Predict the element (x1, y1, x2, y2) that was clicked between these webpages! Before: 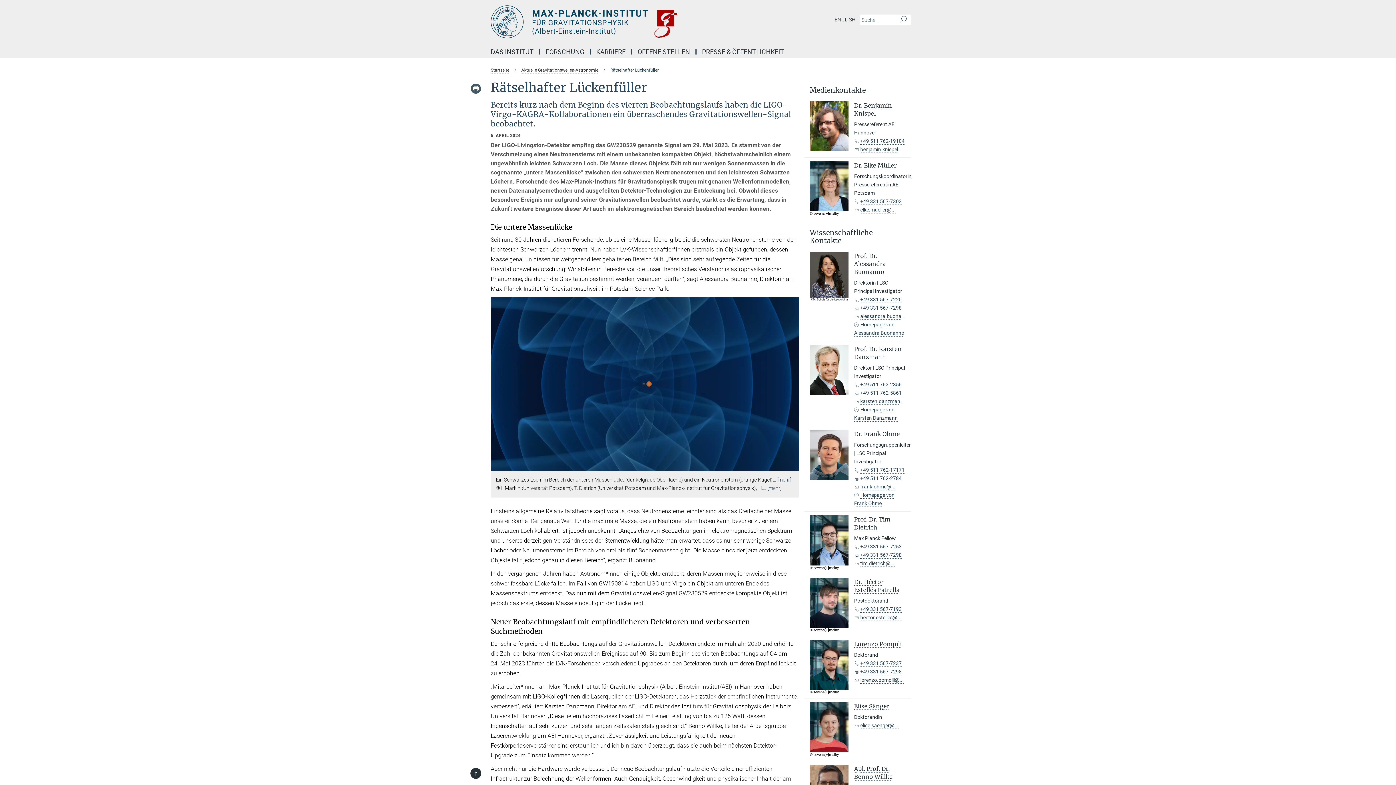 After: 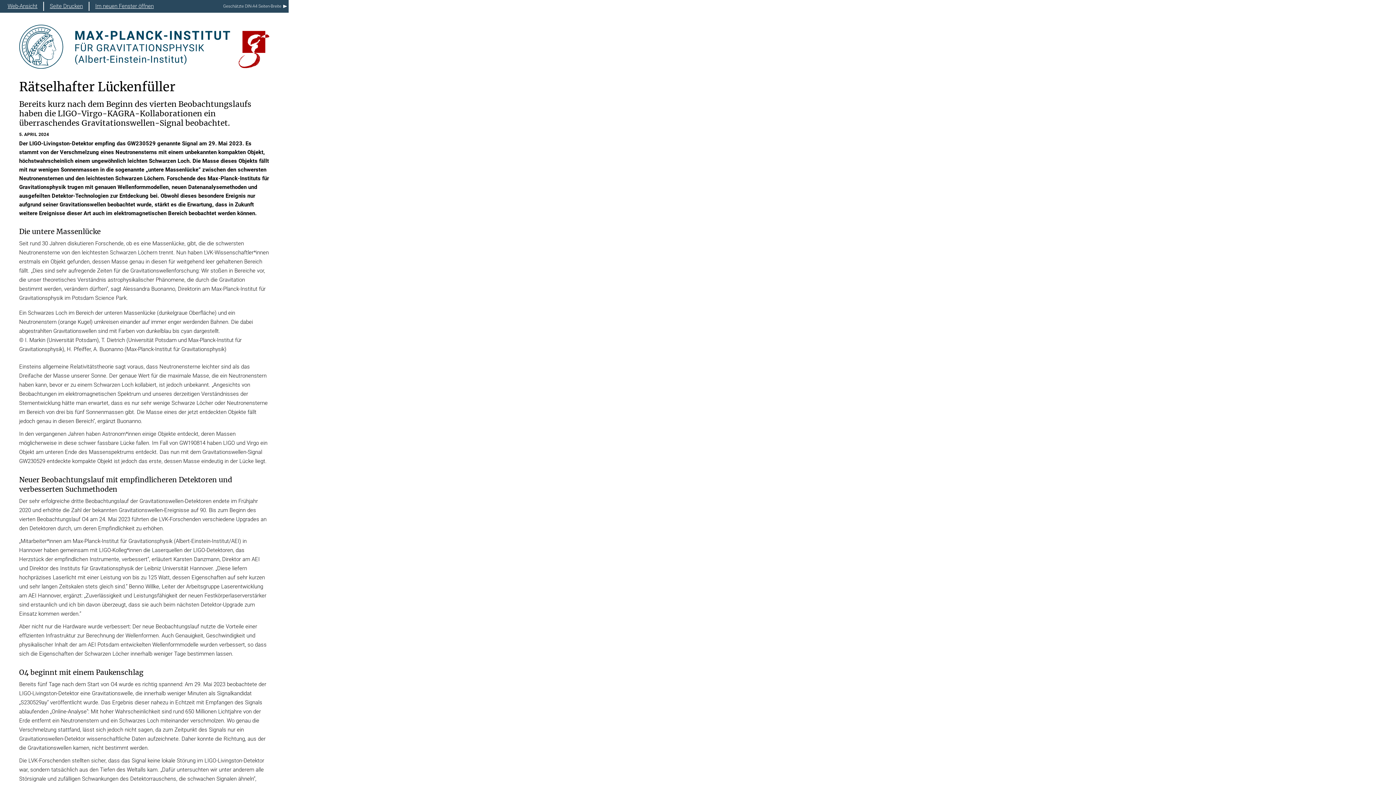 Action: bbox: (470, 83, 481, 94)